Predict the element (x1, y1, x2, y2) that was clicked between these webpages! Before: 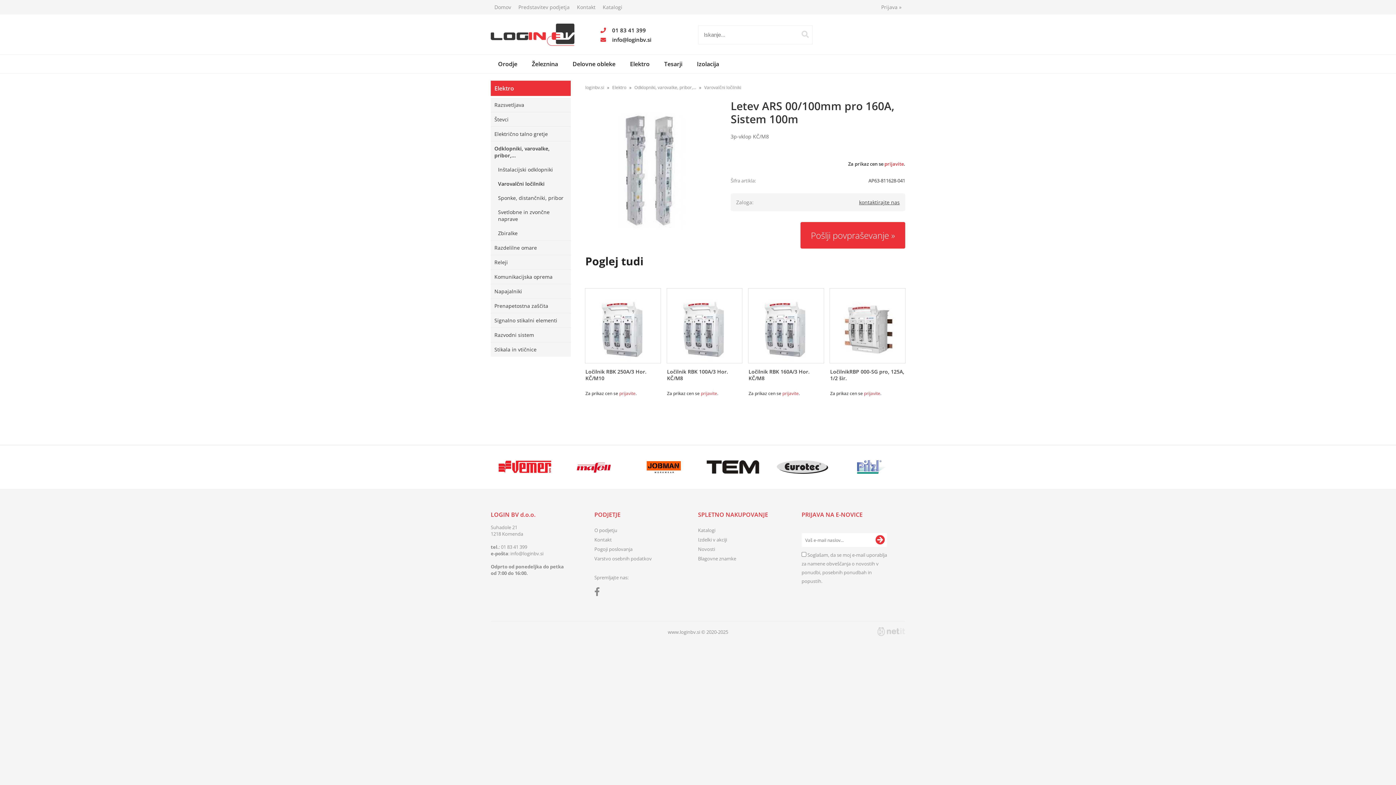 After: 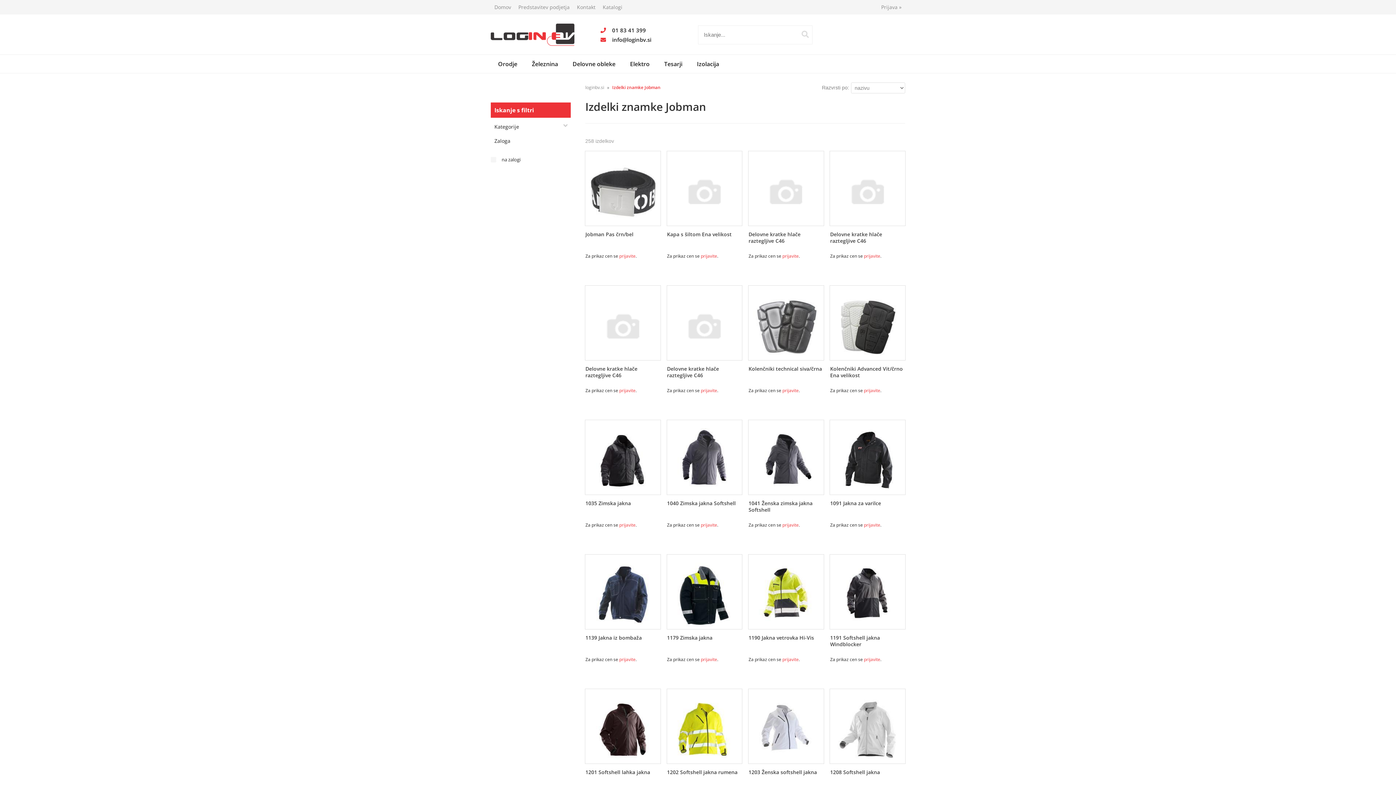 Action: bbox: (637, 460, 690, 474)